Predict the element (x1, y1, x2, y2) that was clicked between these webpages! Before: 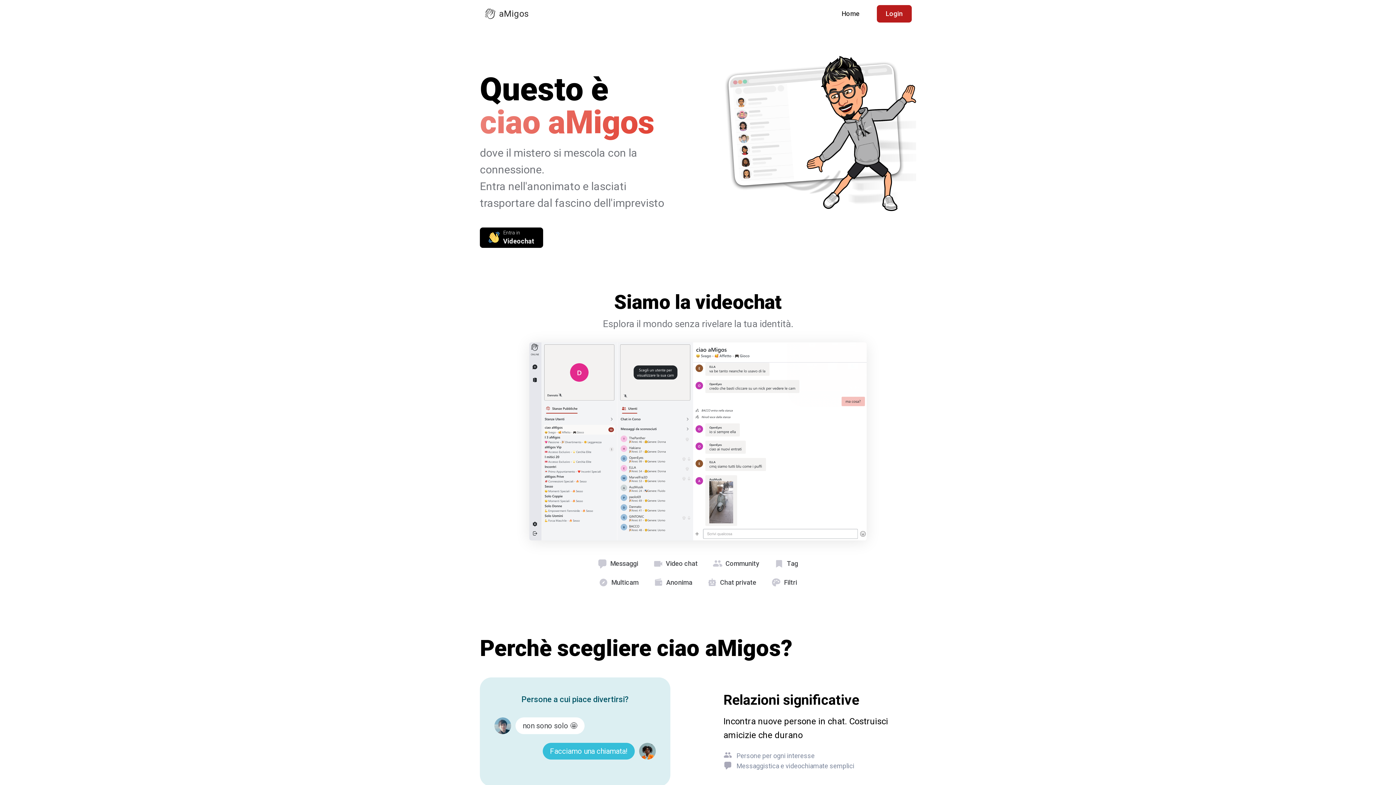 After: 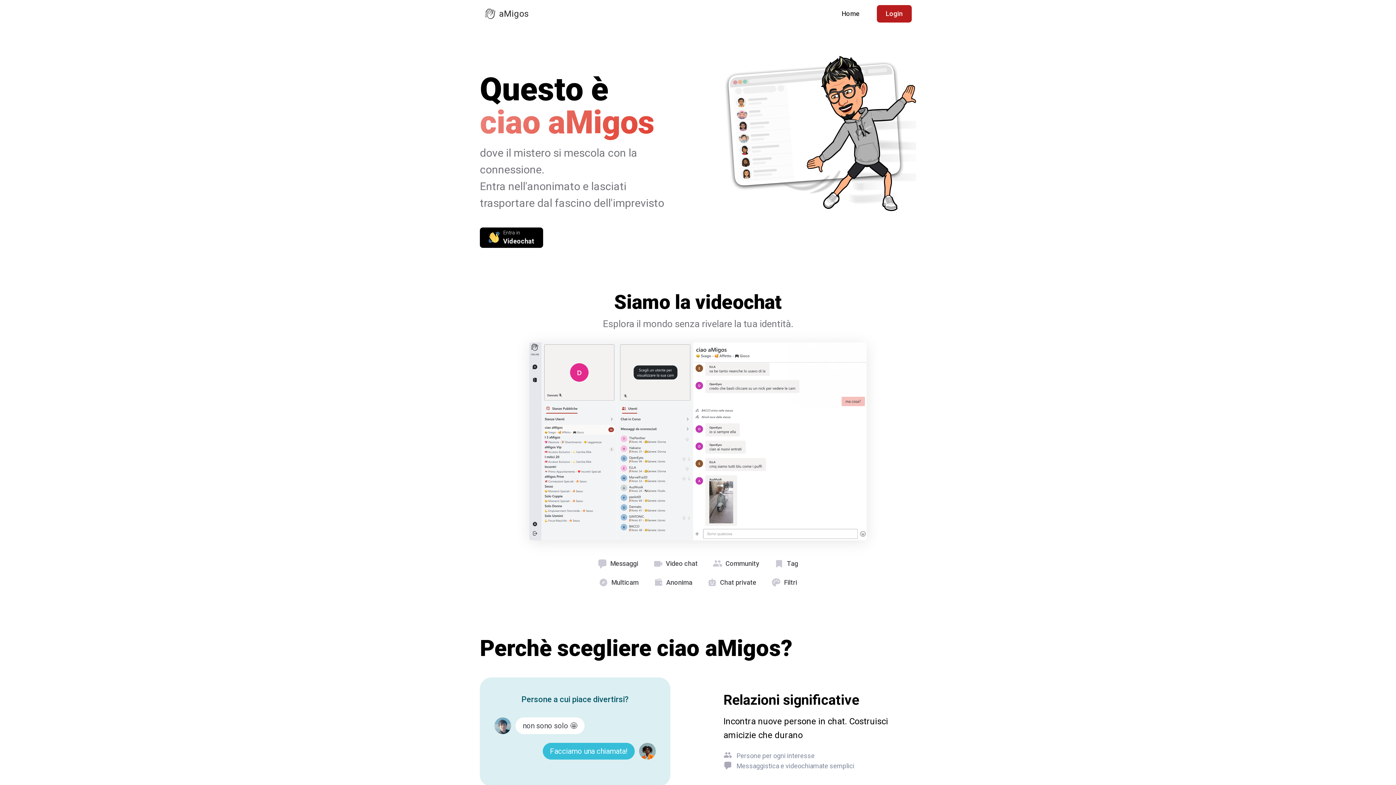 Action: bbox: (833, 5, 868, 22) label: Home